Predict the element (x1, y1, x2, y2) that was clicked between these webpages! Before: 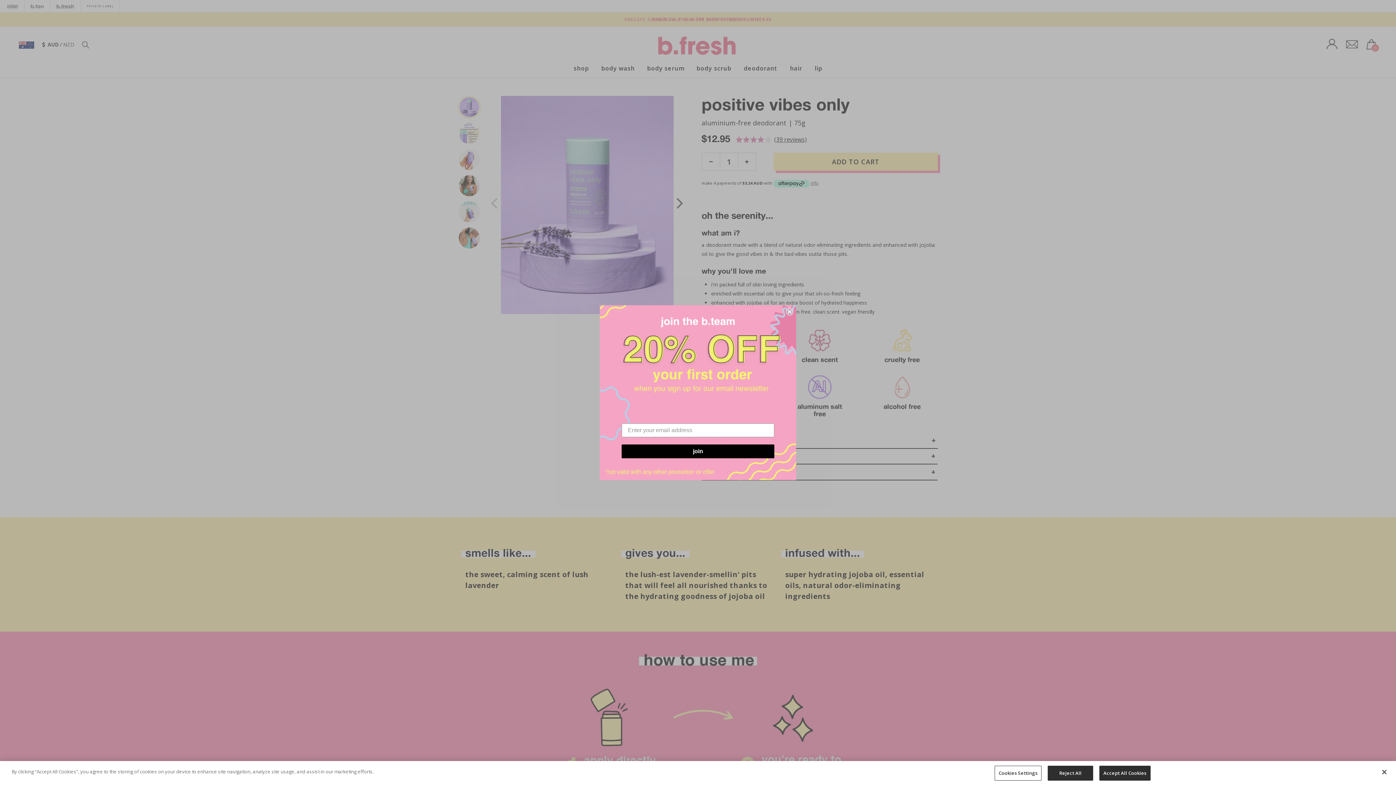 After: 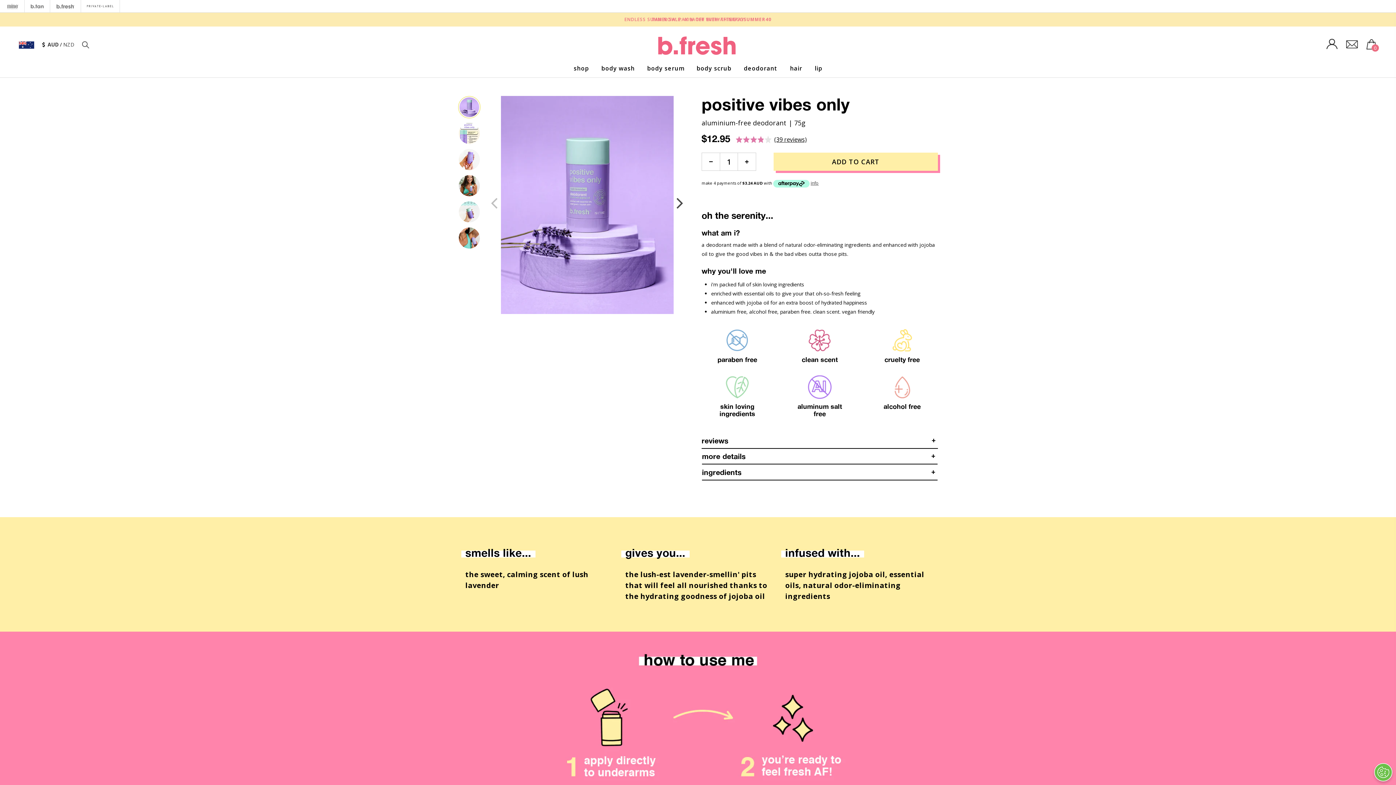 Action: bbox: (1099, 766, 1150, 781) label: Accept All Cookies